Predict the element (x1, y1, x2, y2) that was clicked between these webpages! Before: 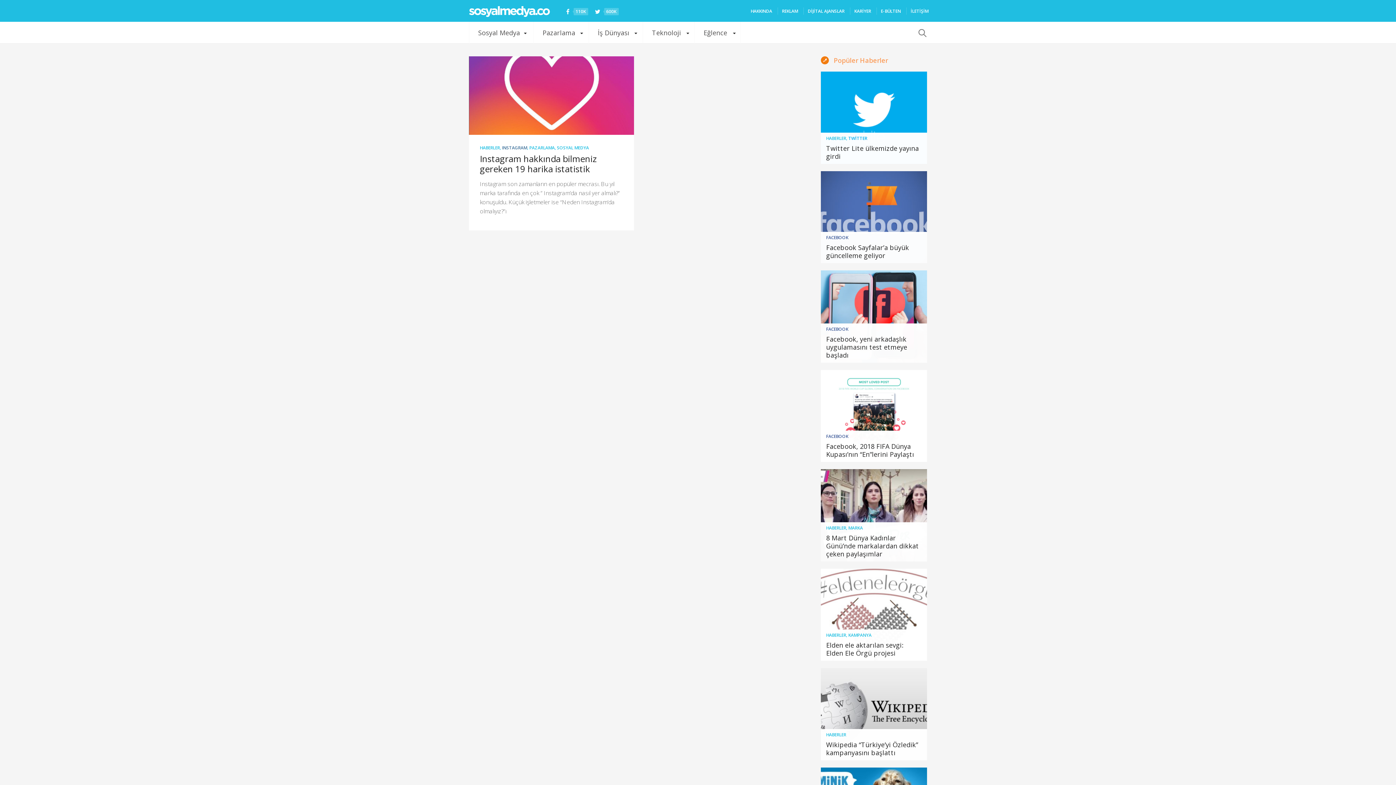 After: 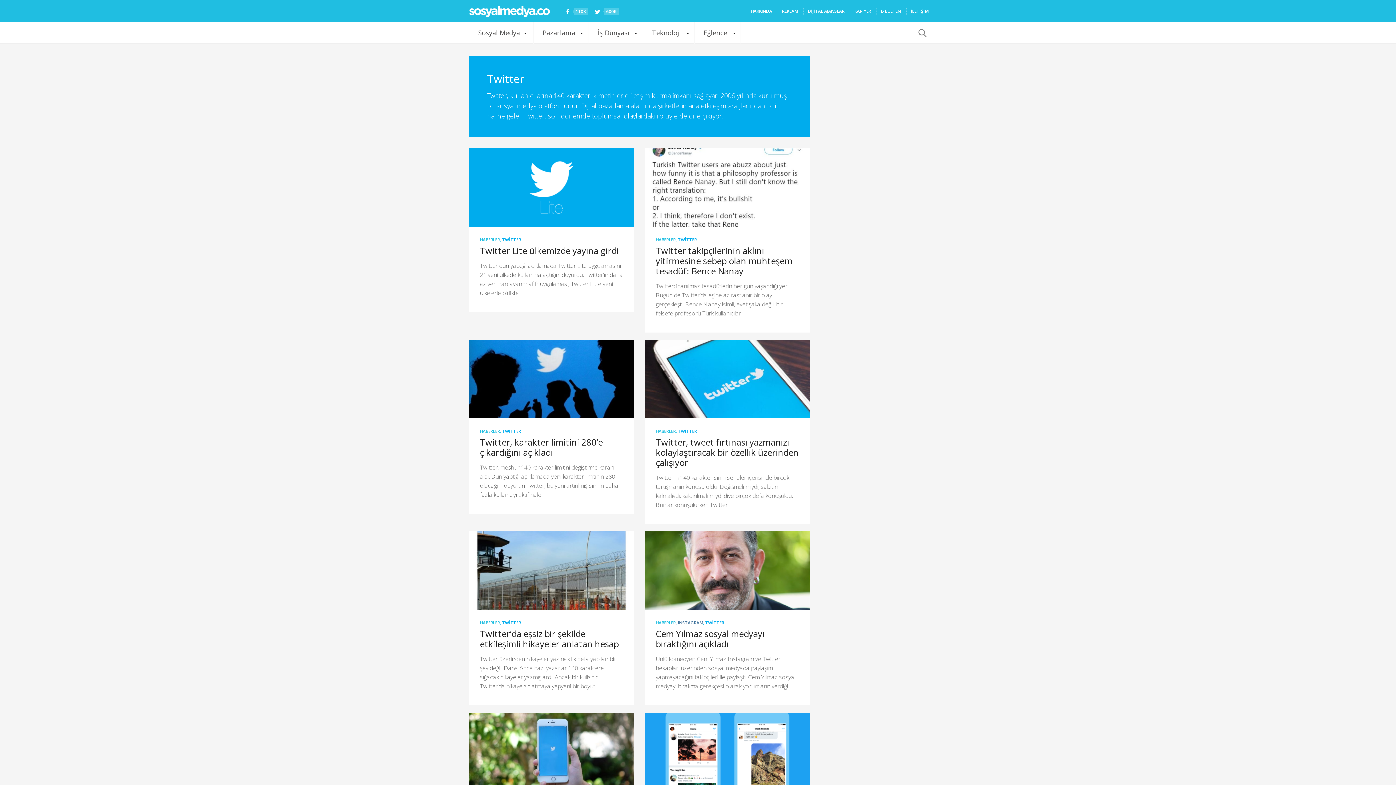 Action: bbox: (848, 135, 867, 141) label: TWİTTER